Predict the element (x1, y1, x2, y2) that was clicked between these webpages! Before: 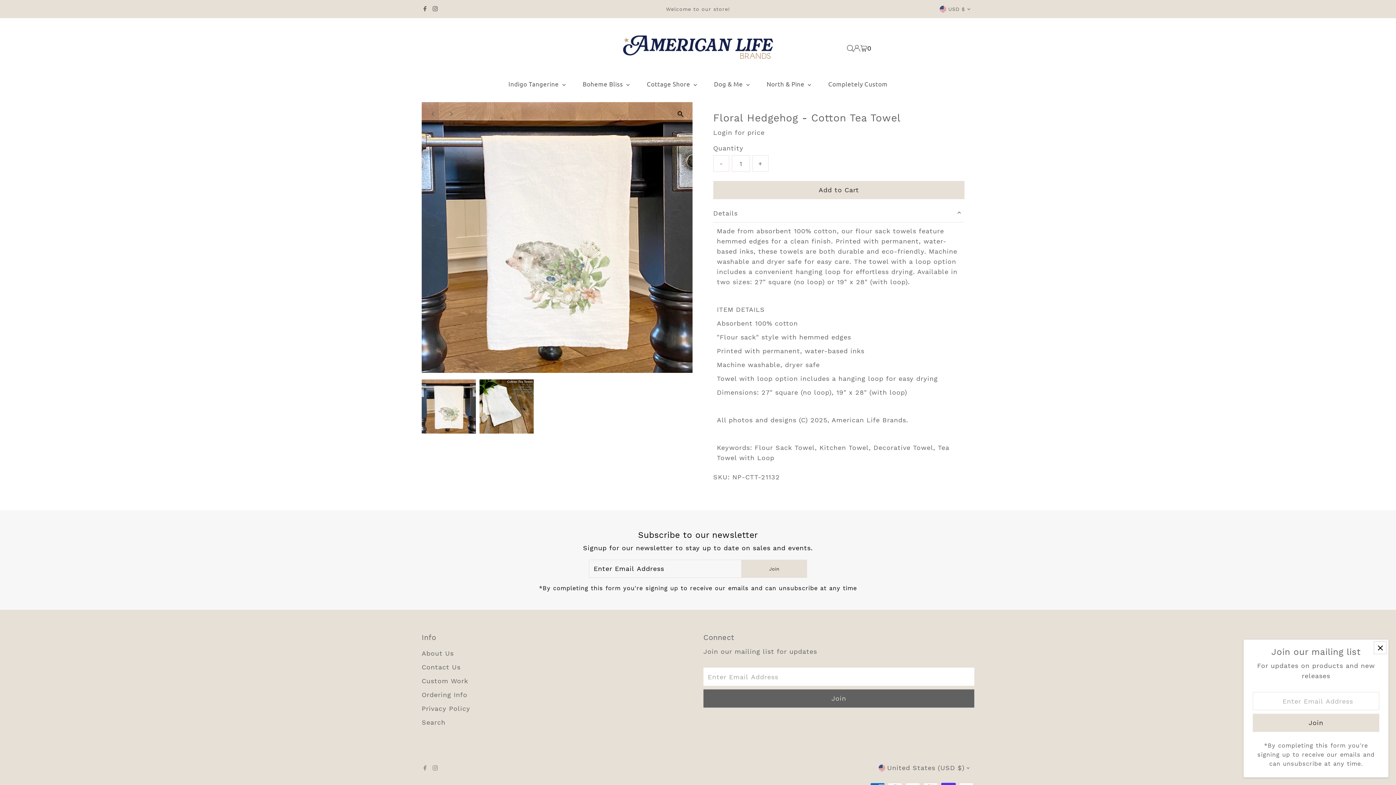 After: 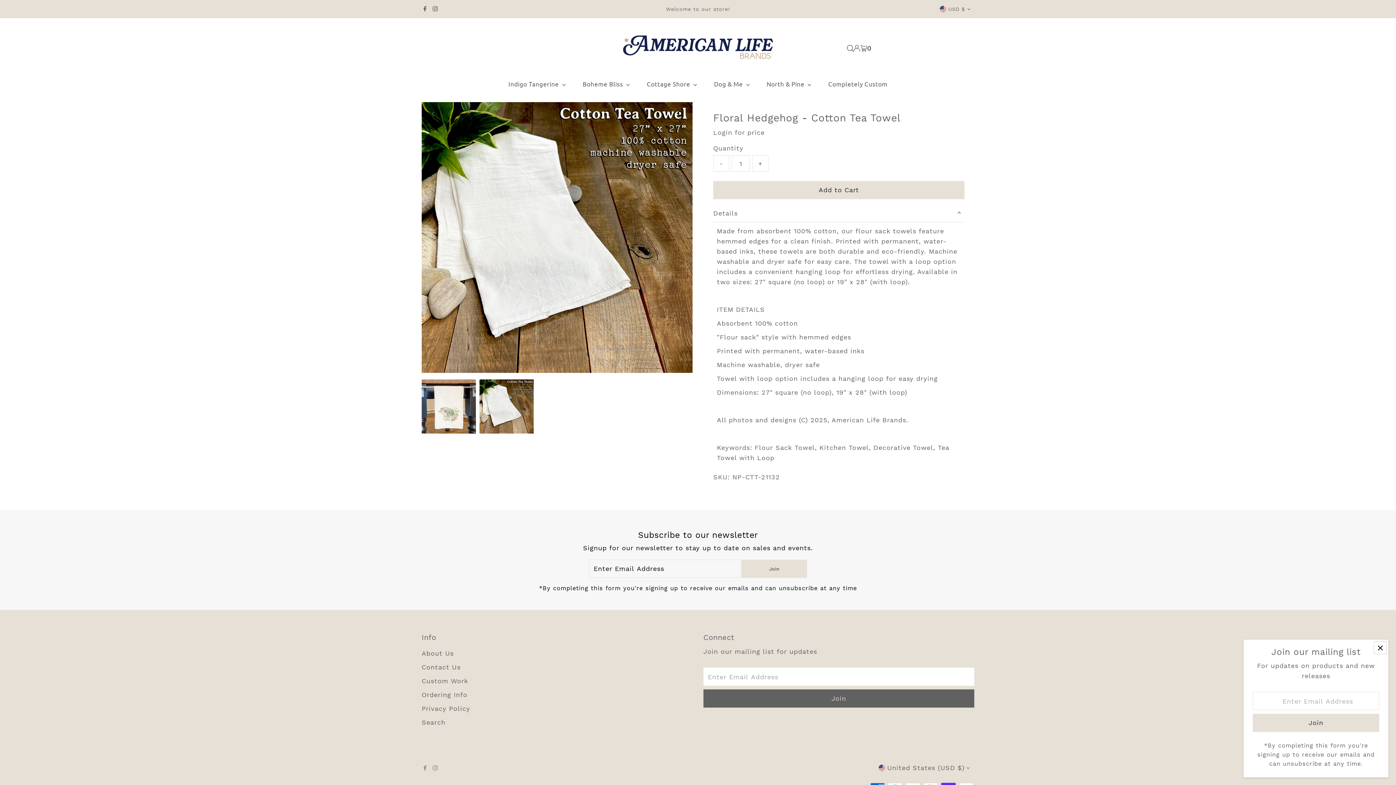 Action: bbox: (425, 105, 441, 122) label: Previous